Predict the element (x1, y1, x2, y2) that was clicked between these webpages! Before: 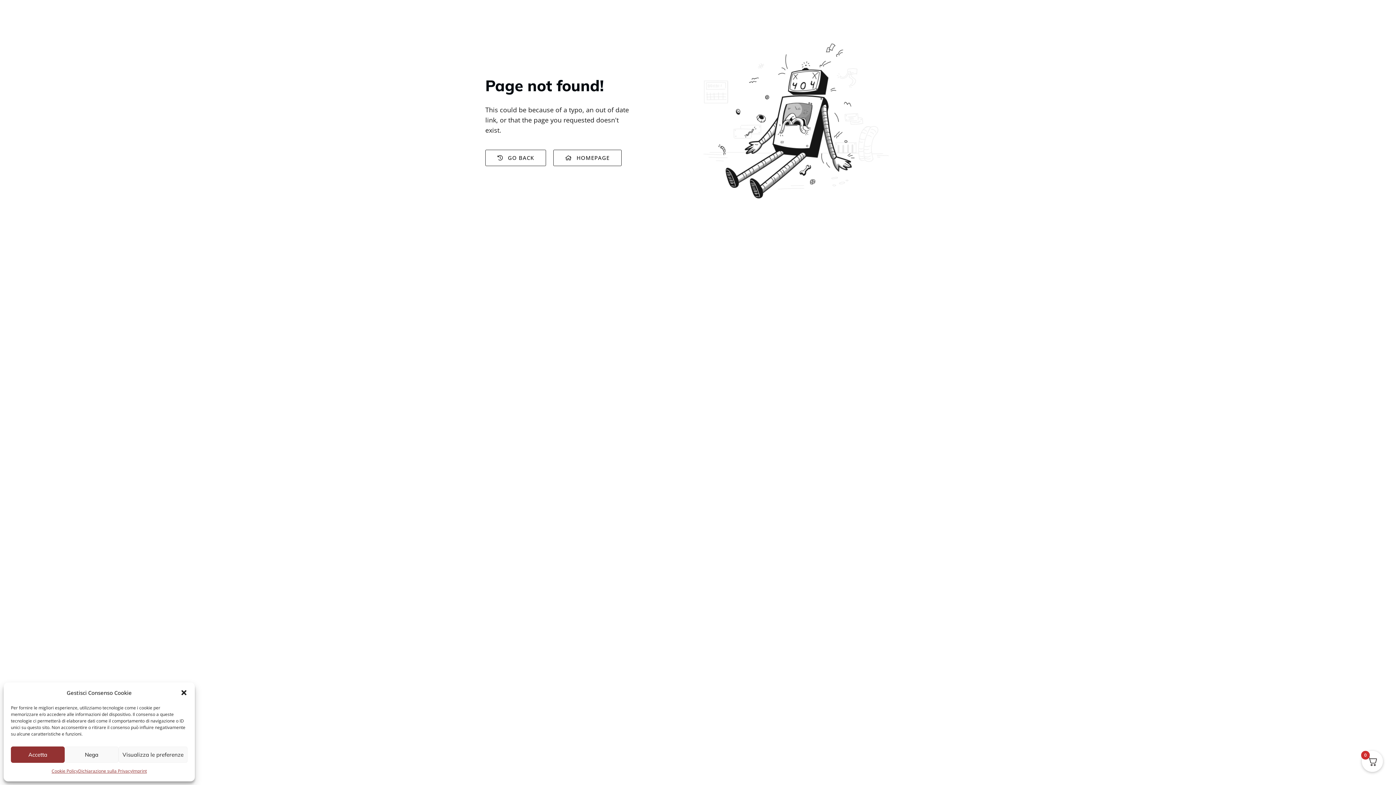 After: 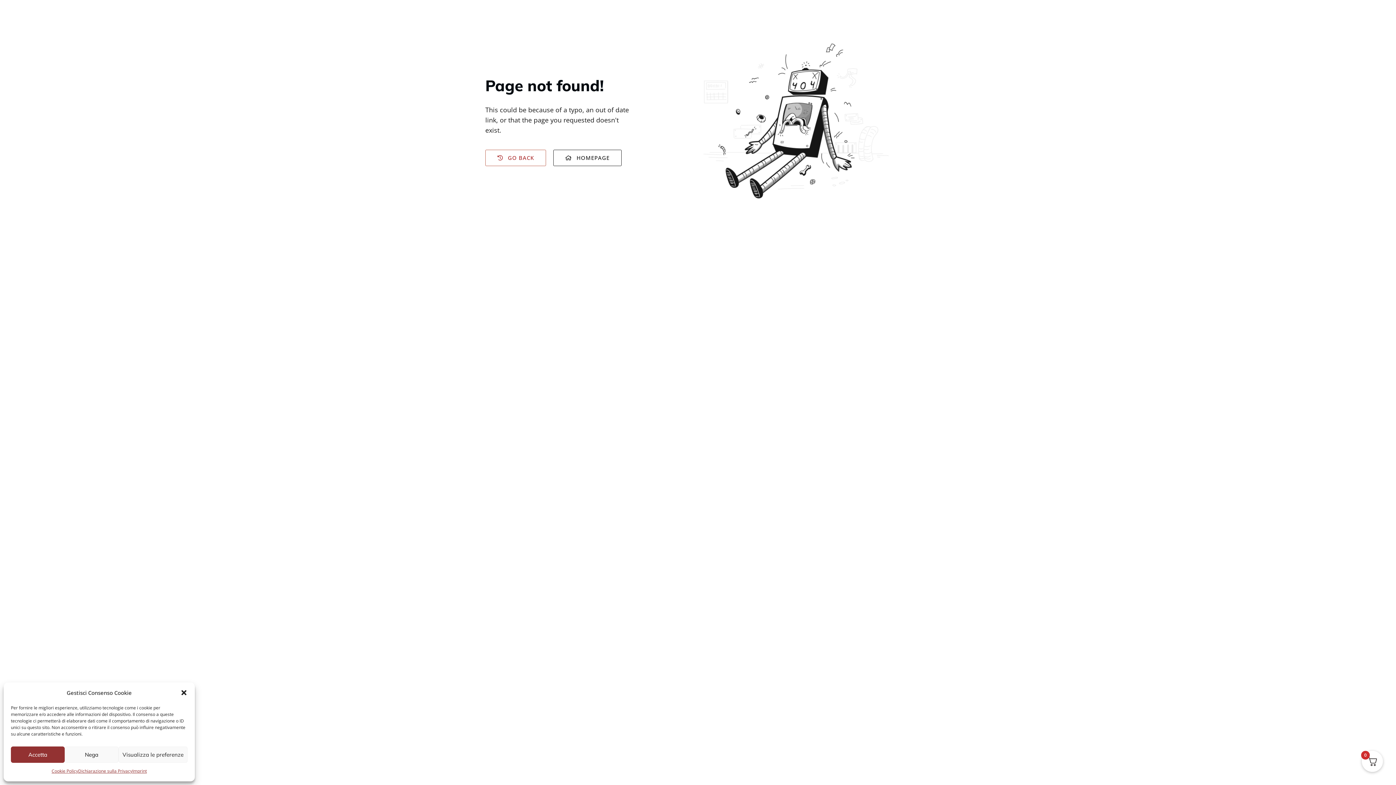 Action: bbox: (485, 149, 546, 166) label:  GO BACK